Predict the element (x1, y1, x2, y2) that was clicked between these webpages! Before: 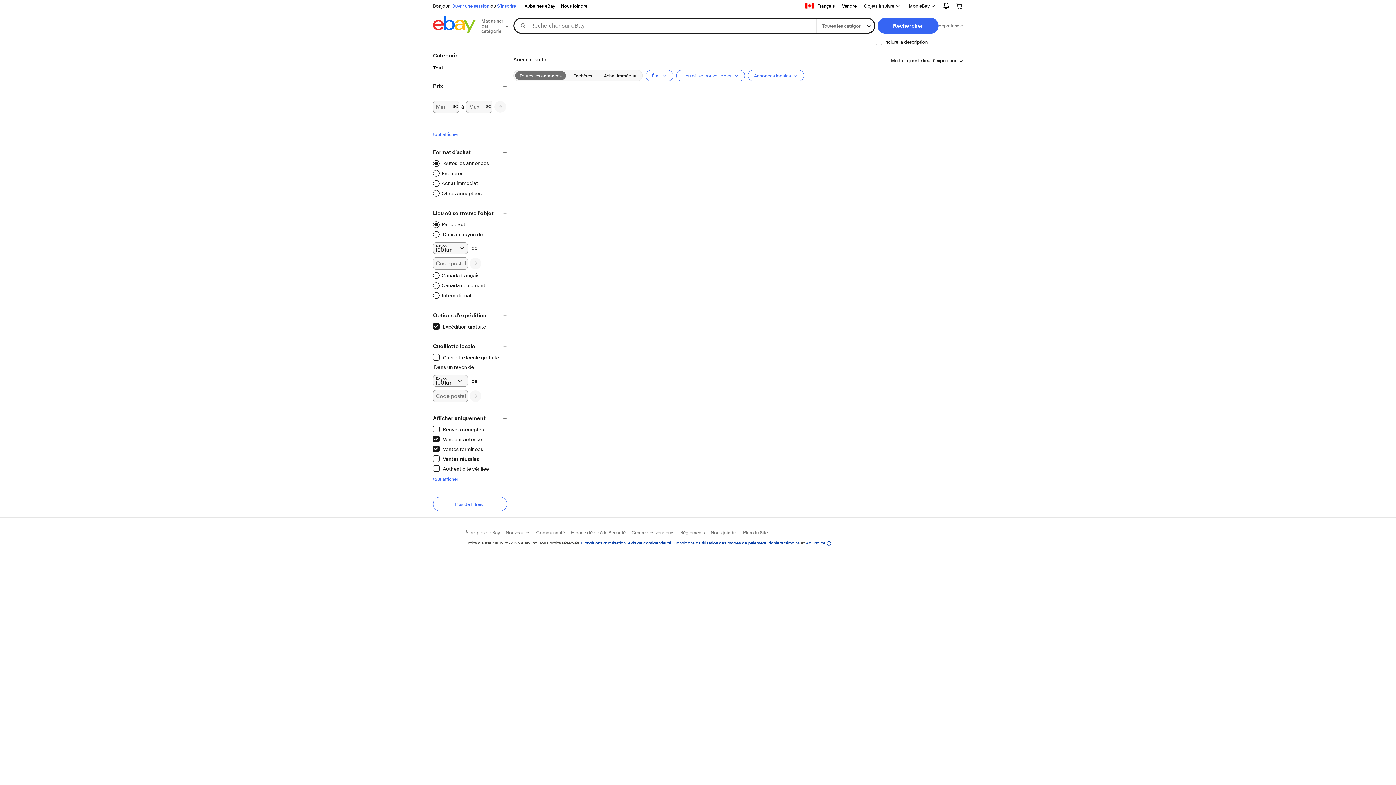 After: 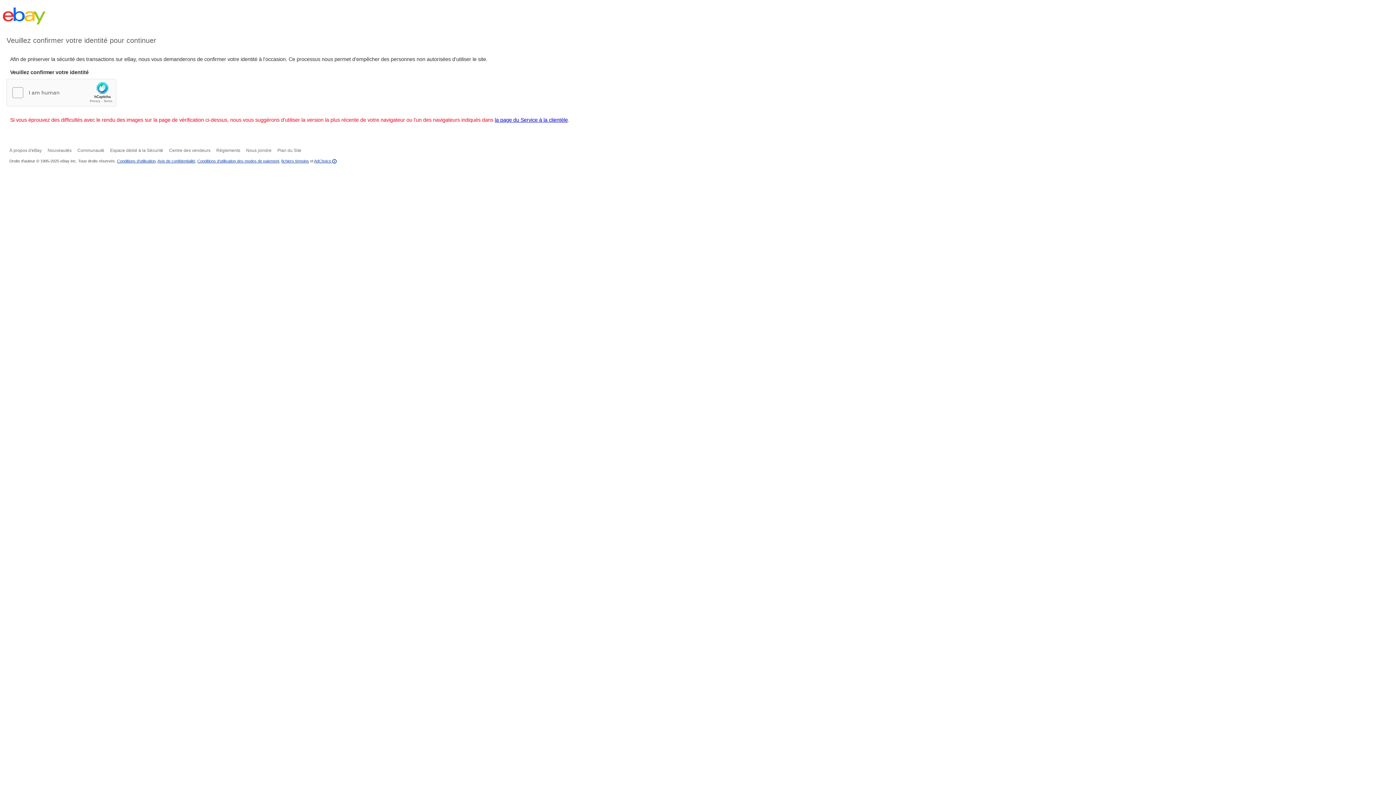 Action: bbox: (680, 529, 705, 535) label: Règlements